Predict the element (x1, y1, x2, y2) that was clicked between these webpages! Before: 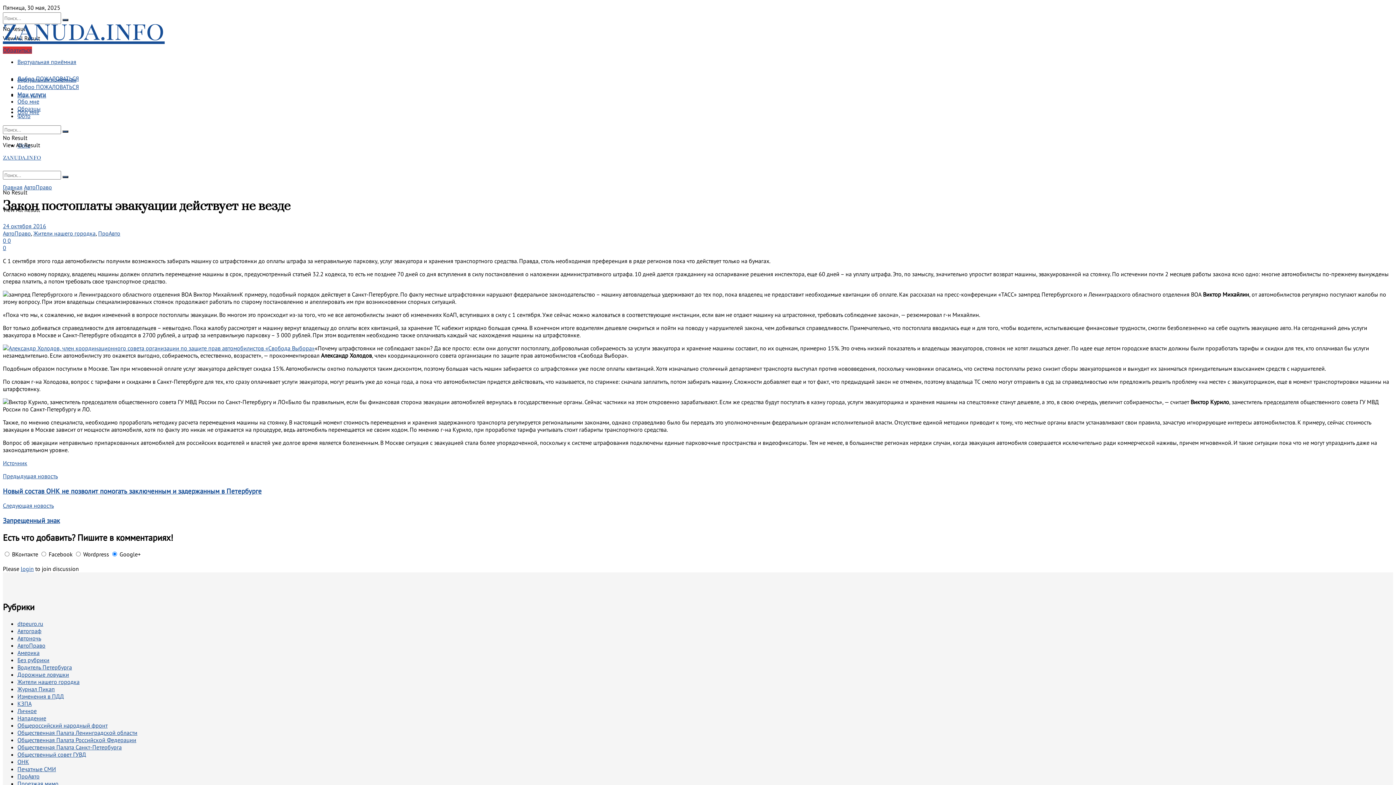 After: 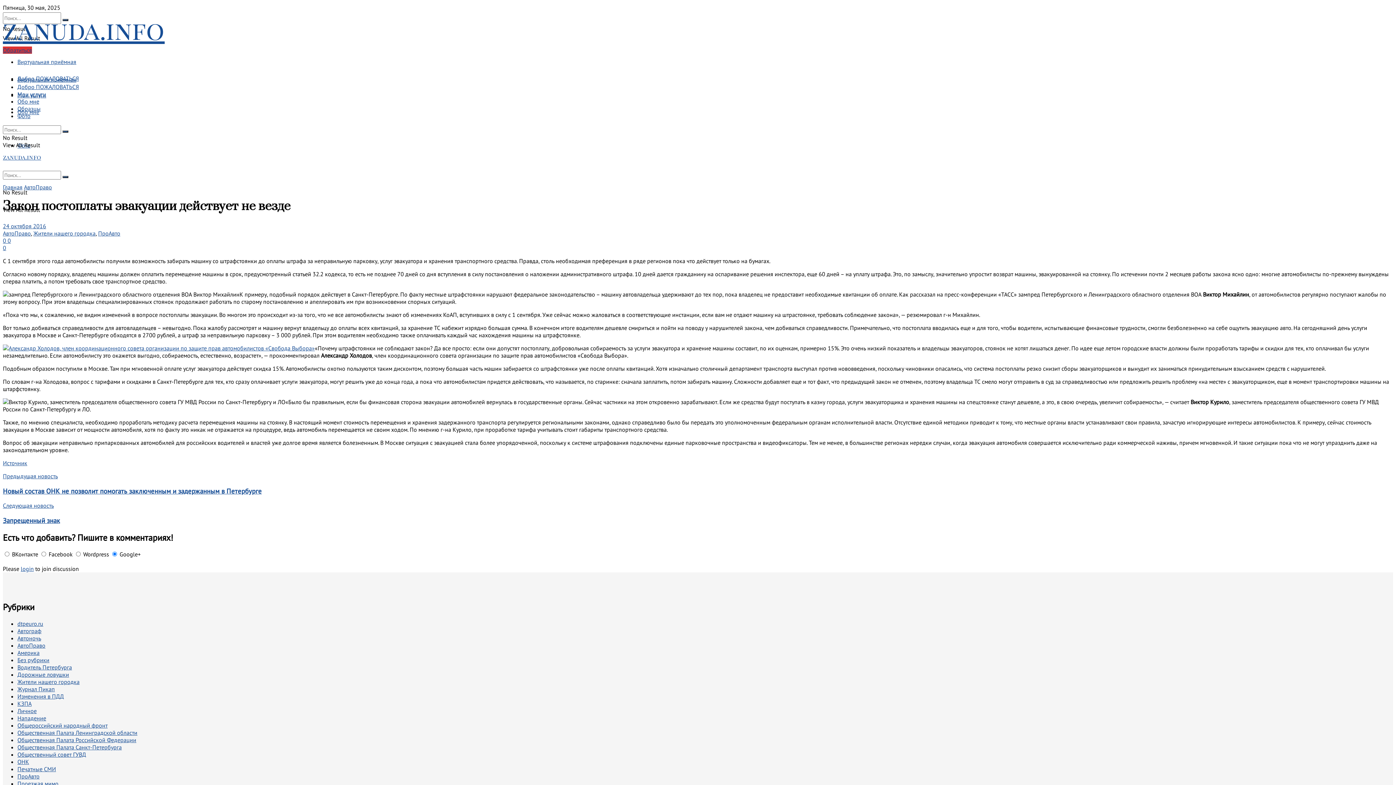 Action: label: Источник bbox: (2, 459, 27, 466)